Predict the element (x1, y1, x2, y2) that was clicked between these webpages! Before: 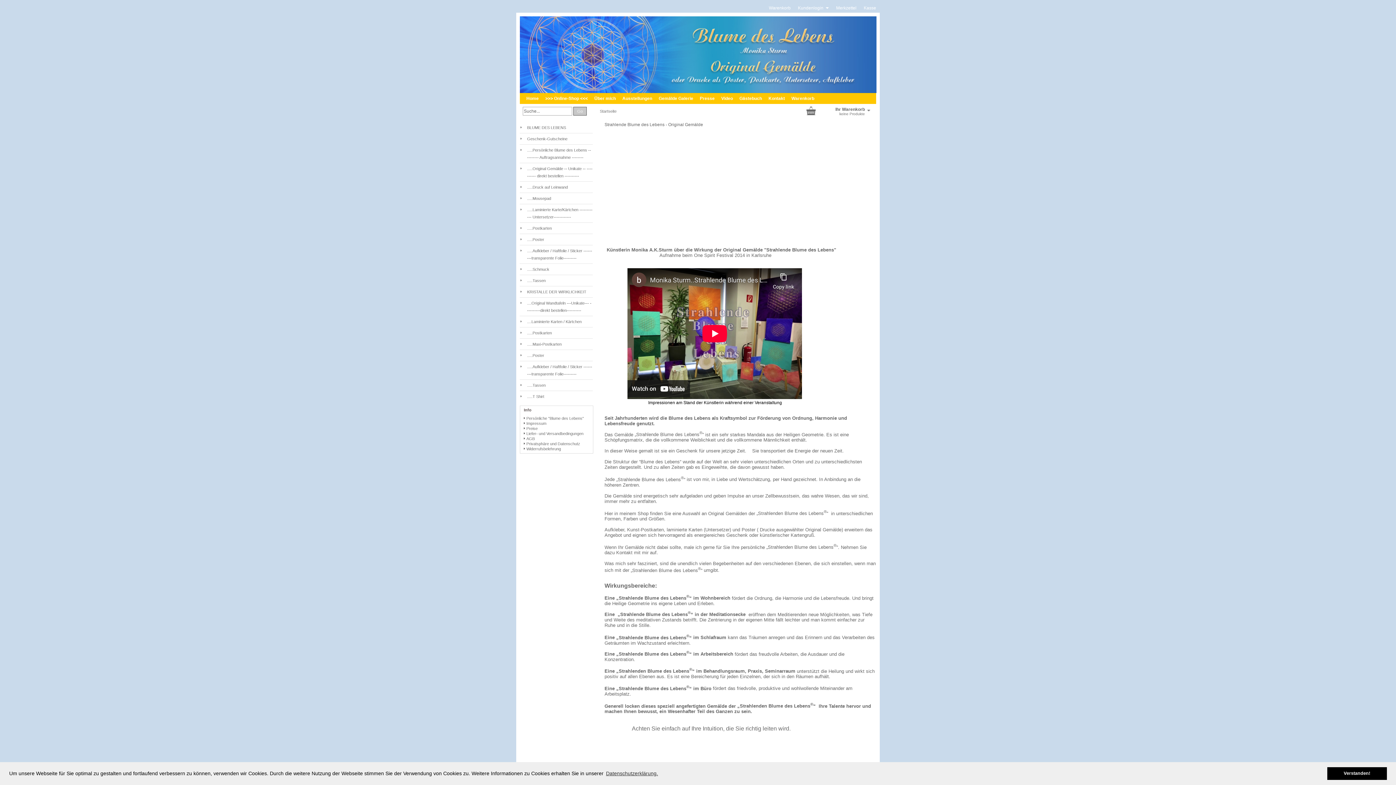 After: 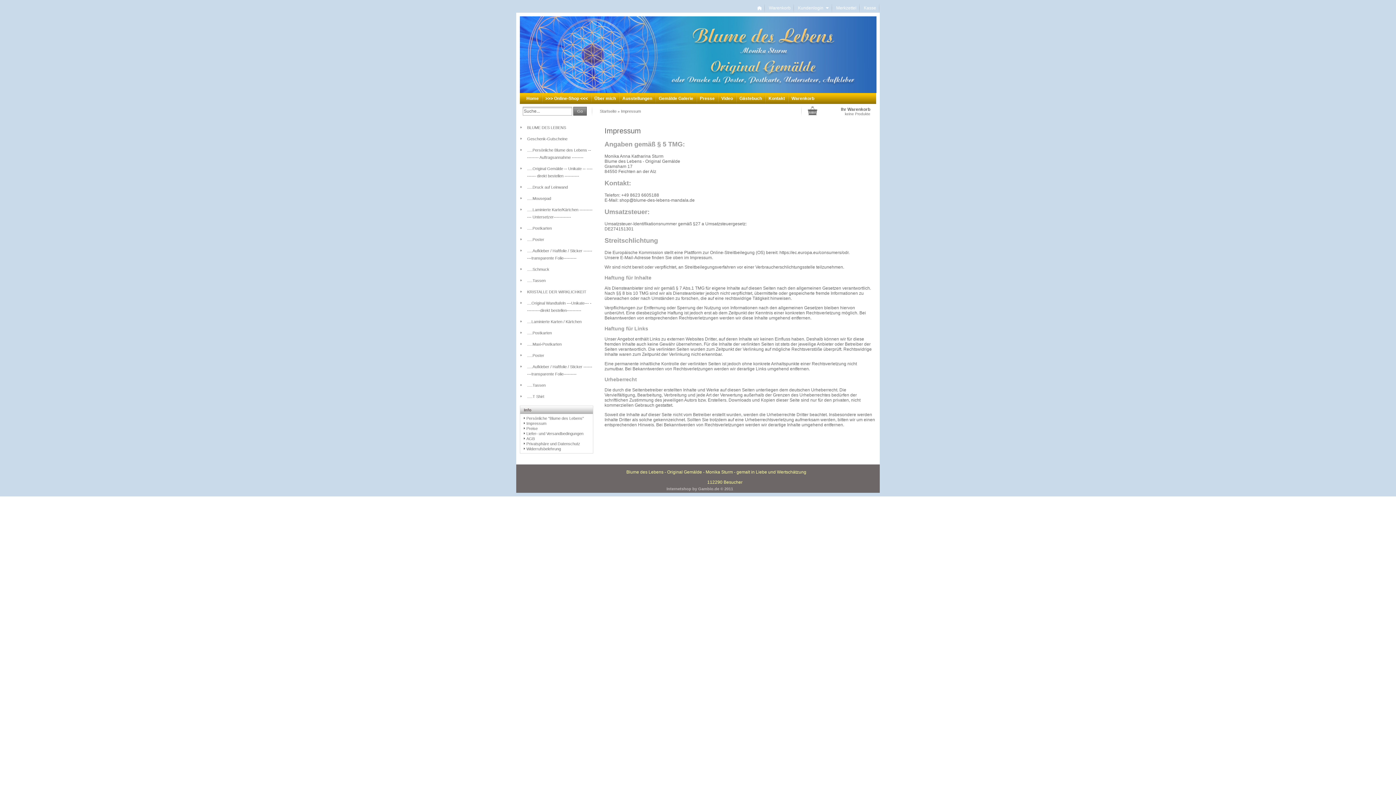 Action: label: Impressum bbox: (526, 421, 546, 425)